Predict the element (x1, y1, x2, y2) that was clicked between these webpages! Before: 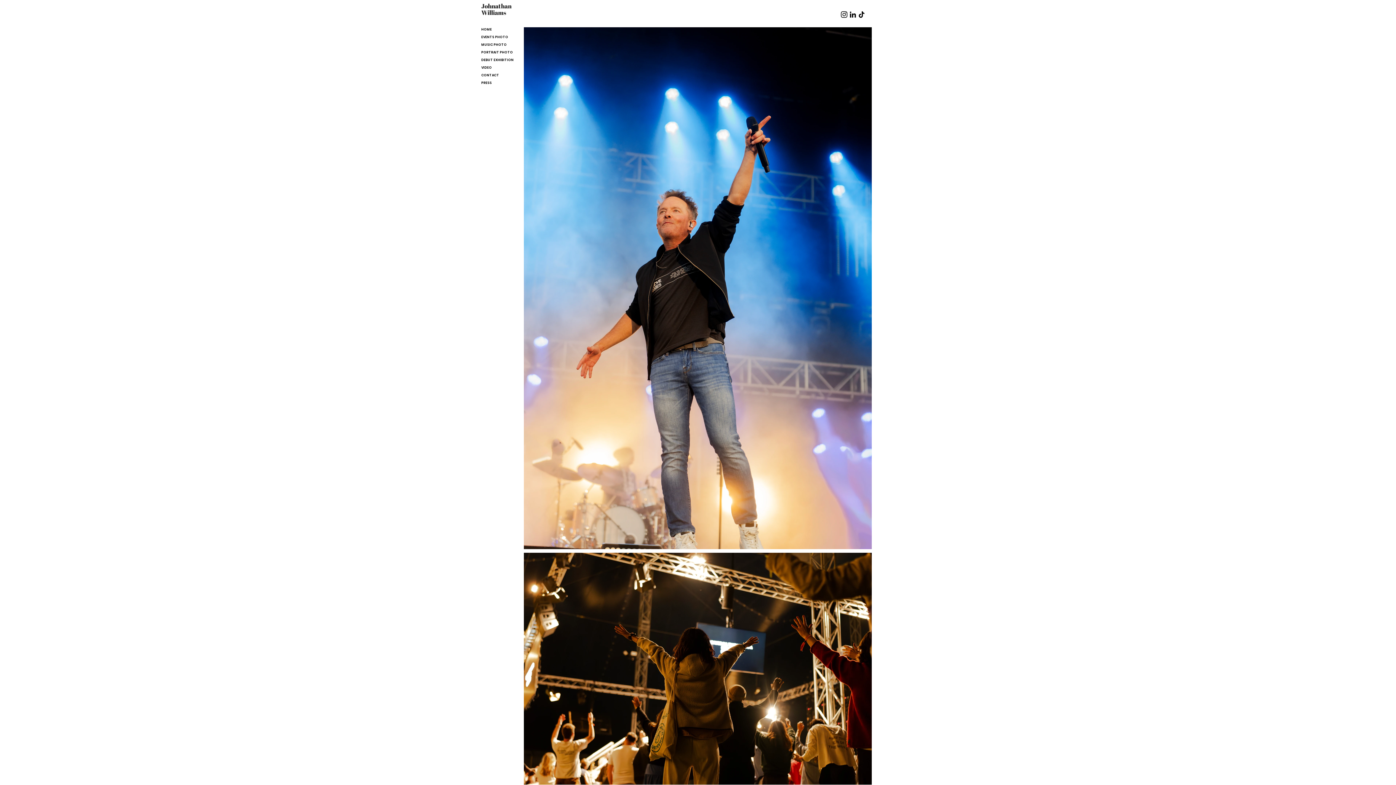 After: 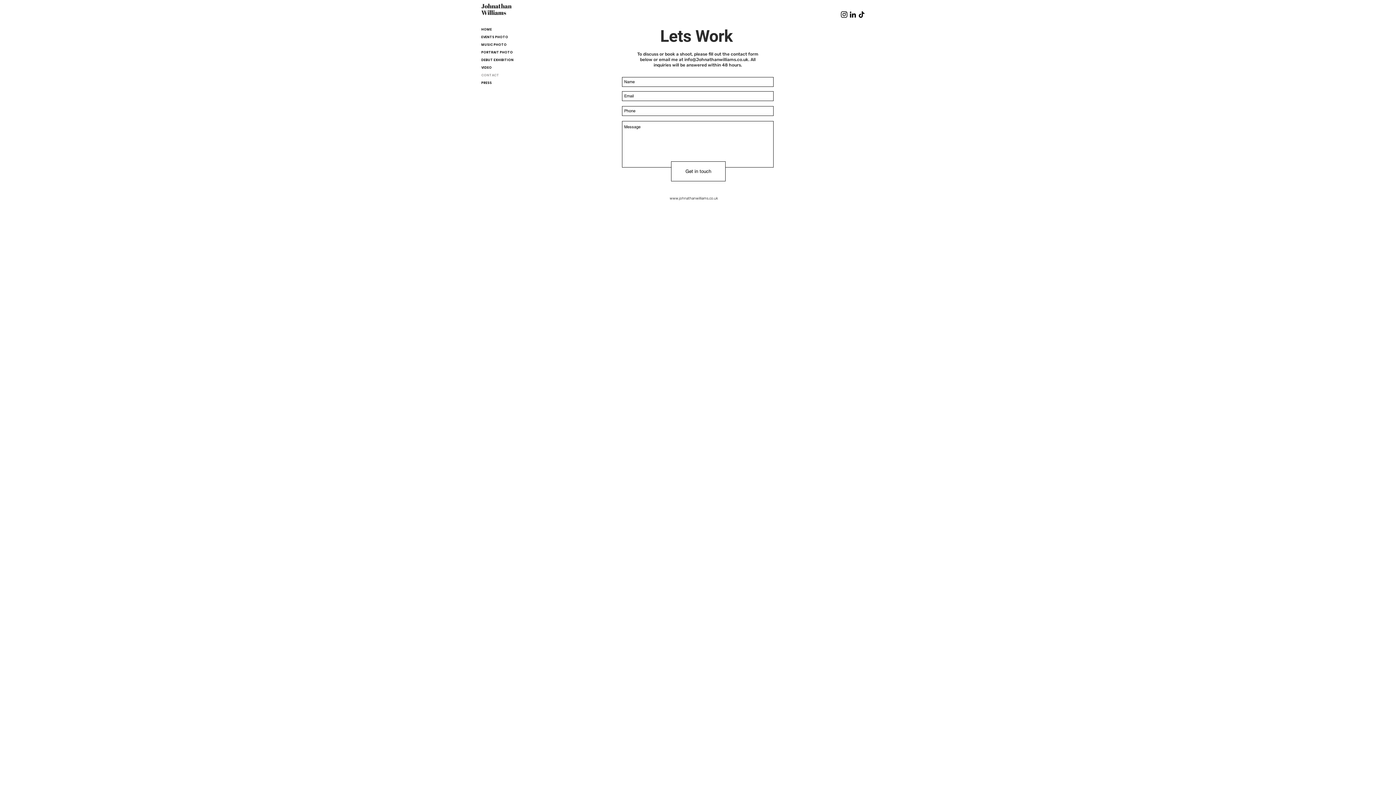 Action: label: CONTACT bbox: (481, 71, 511, 79)